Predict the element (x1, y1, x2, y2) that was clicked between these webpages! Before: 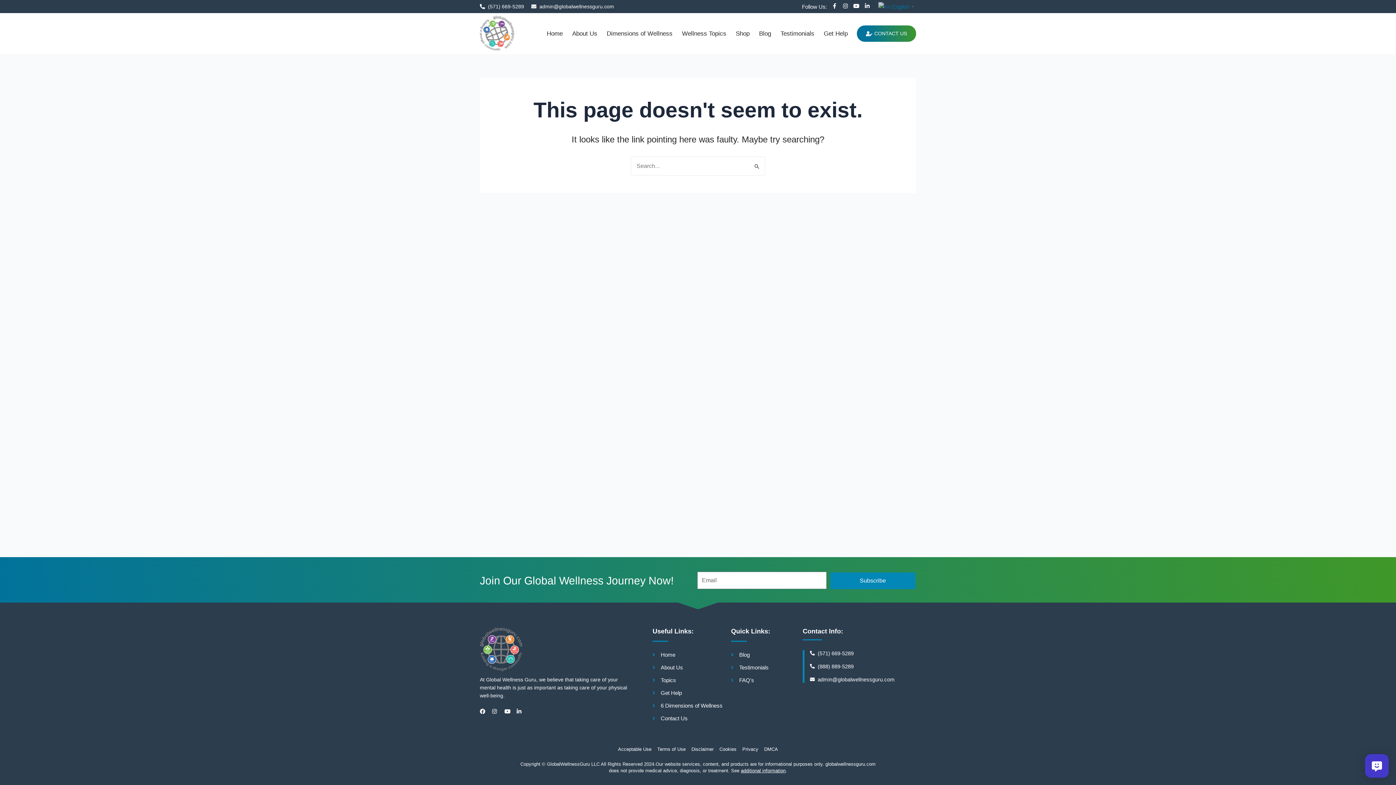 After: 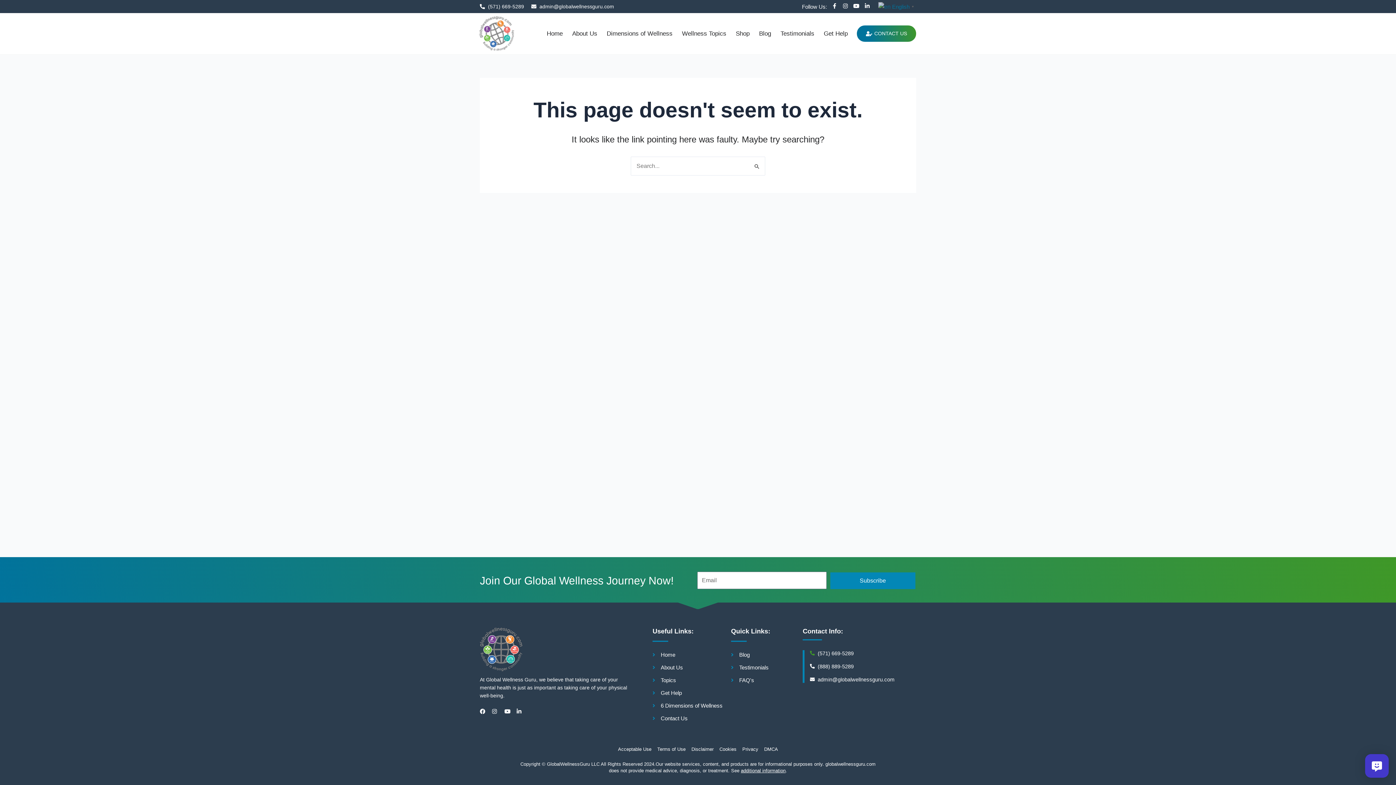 Action: label: (571) 669-5289 bbox: (810, 650, 916, 657)